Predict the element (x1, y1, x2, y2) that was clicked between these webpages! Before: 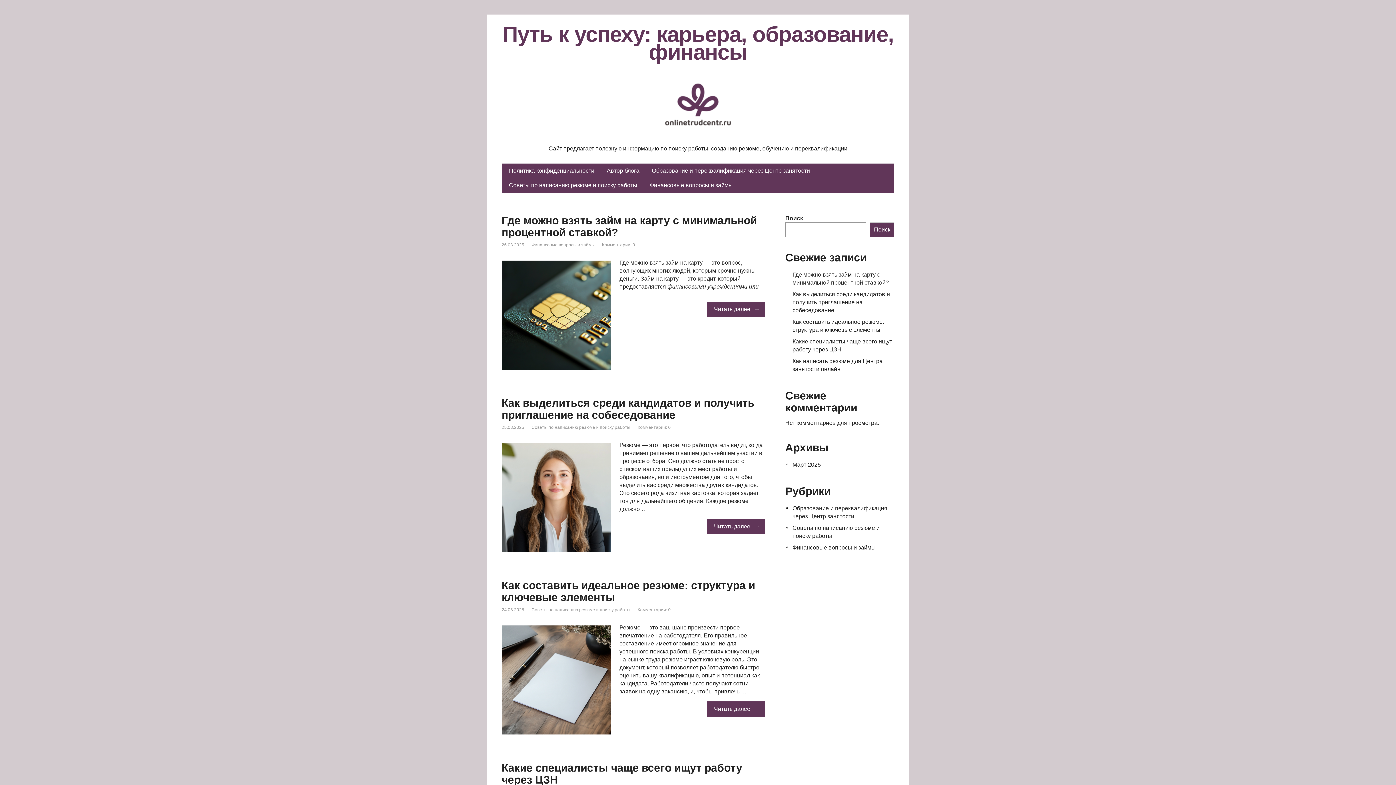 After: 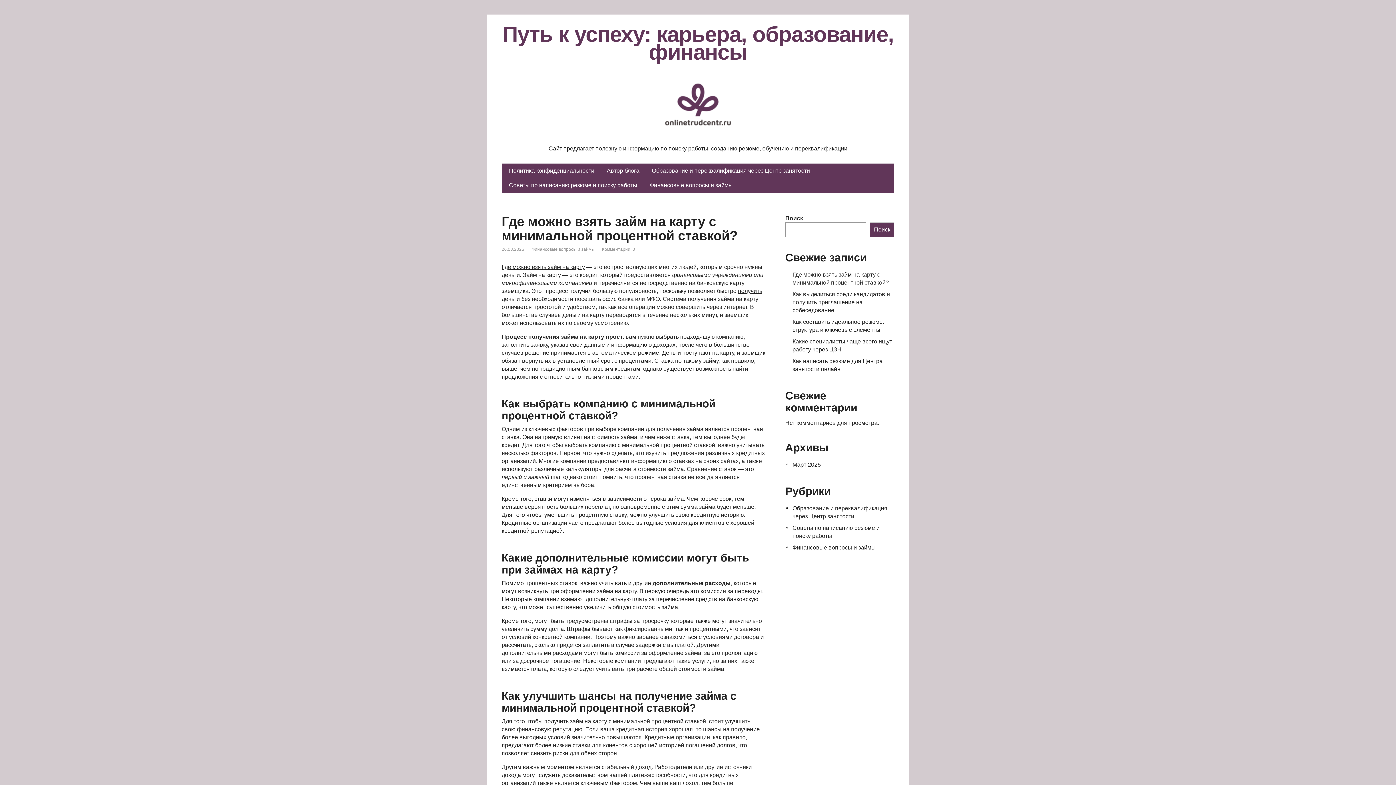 Action: label: Комментарии: 0 bbox: (602, 242, 635, 247)